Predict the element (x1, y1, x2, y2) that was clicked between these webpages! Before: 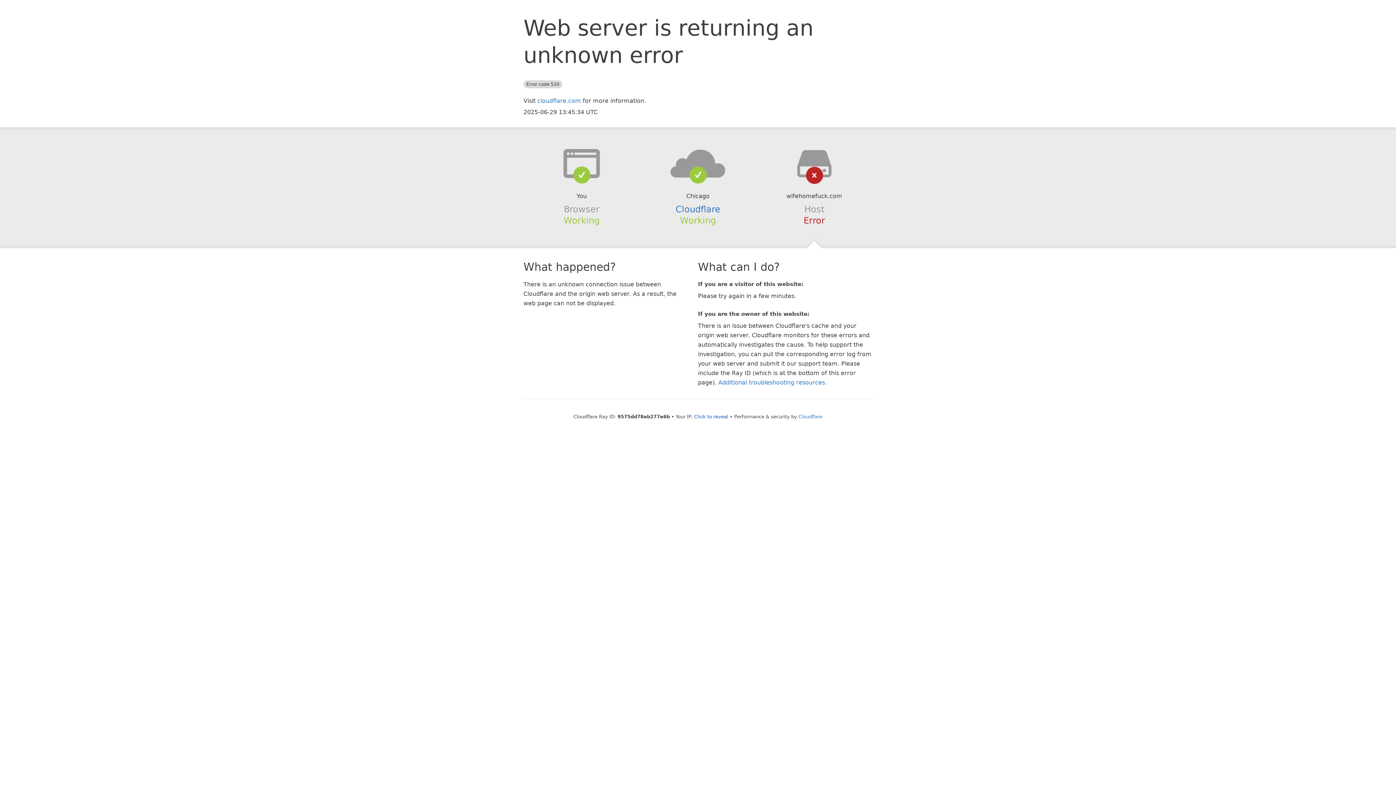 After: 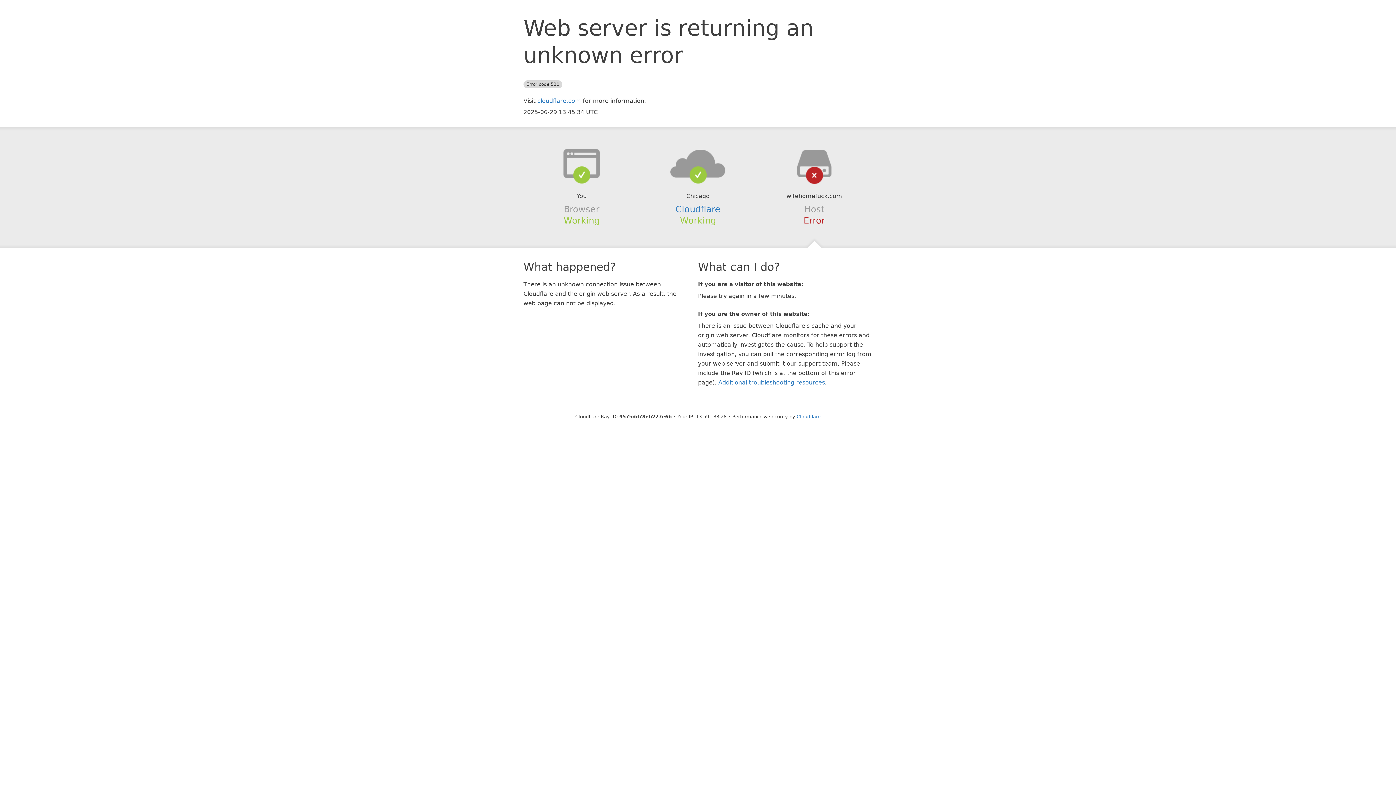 Action: label: Click to reveal bbox: (694, 414, 728, 419)